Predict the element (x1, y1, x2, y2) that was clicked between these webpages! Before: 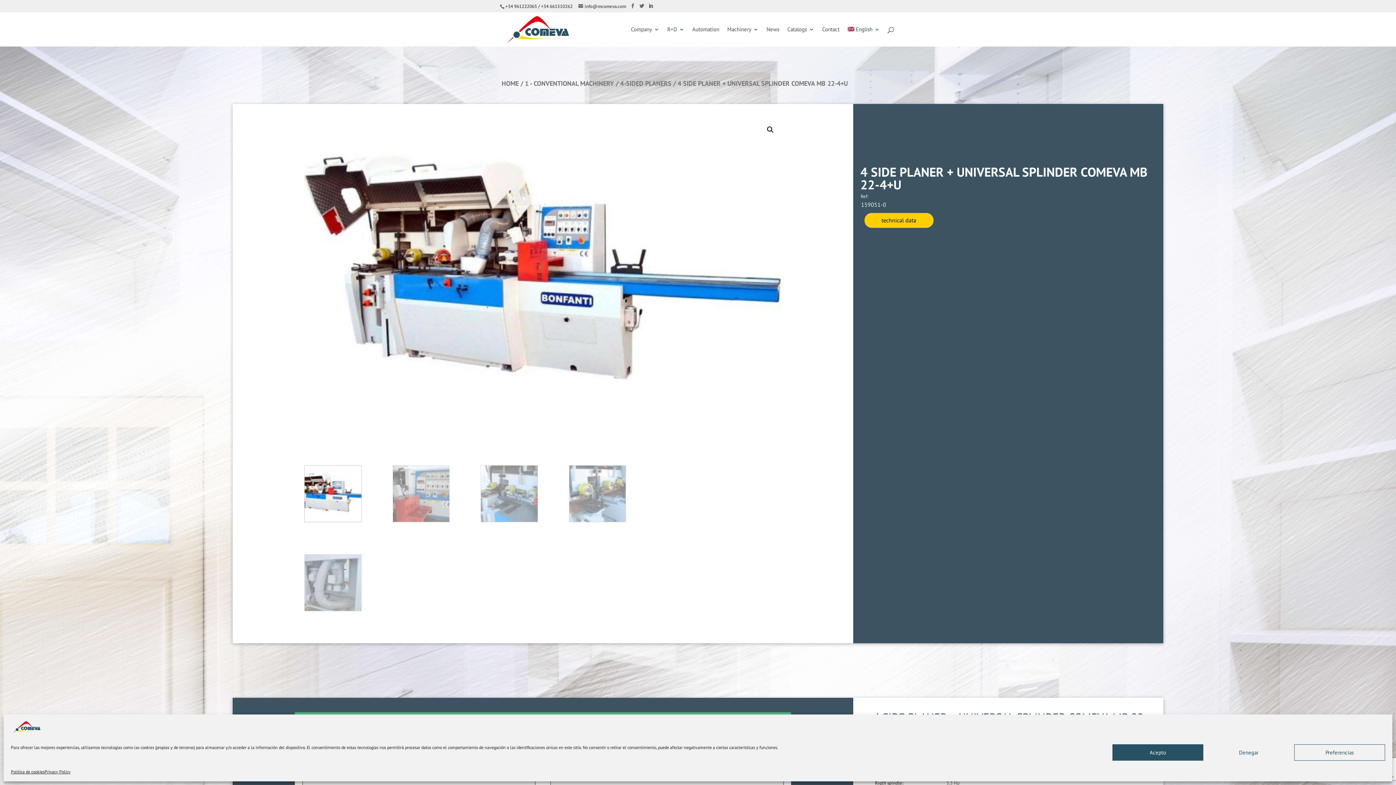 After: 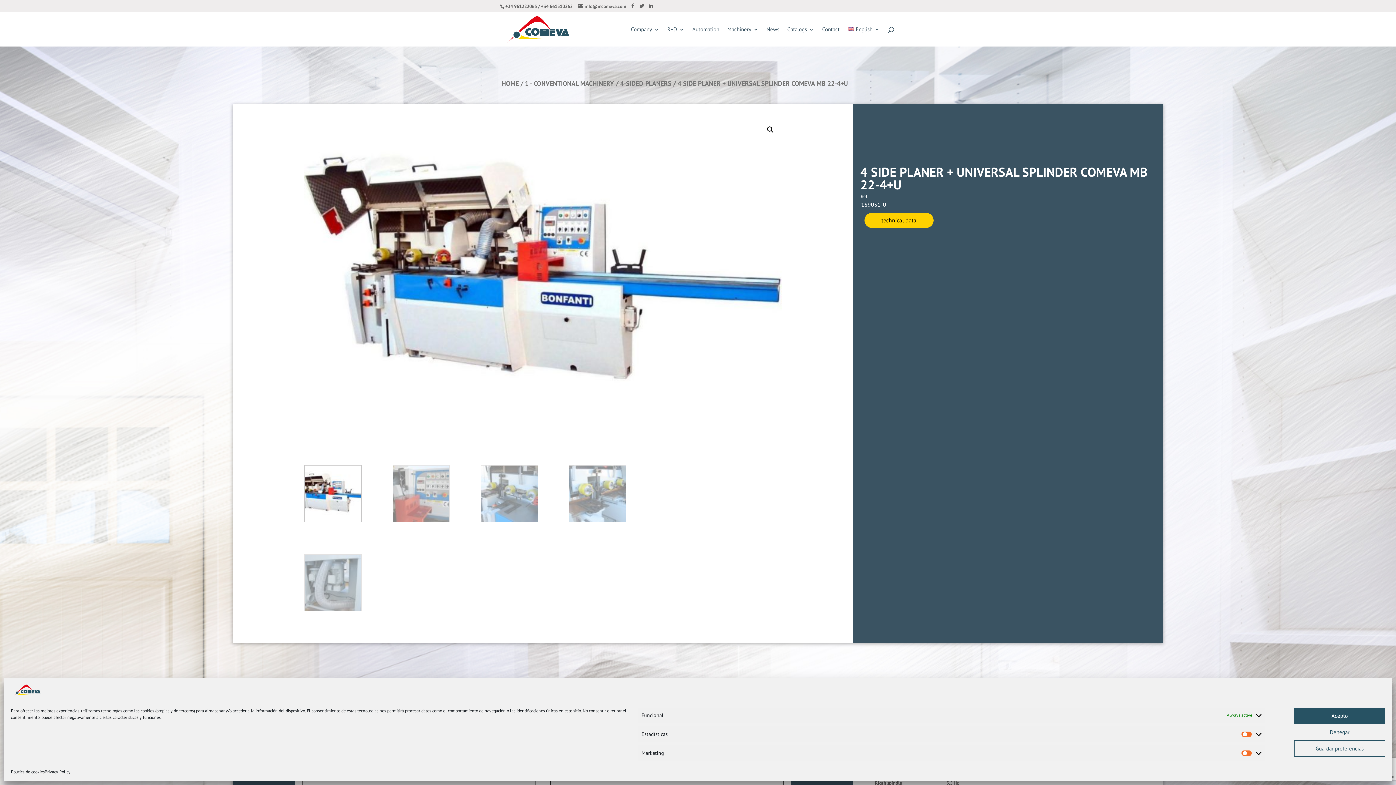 Action: label: Preferencias bbox: (1294, 744, 1385, 761)